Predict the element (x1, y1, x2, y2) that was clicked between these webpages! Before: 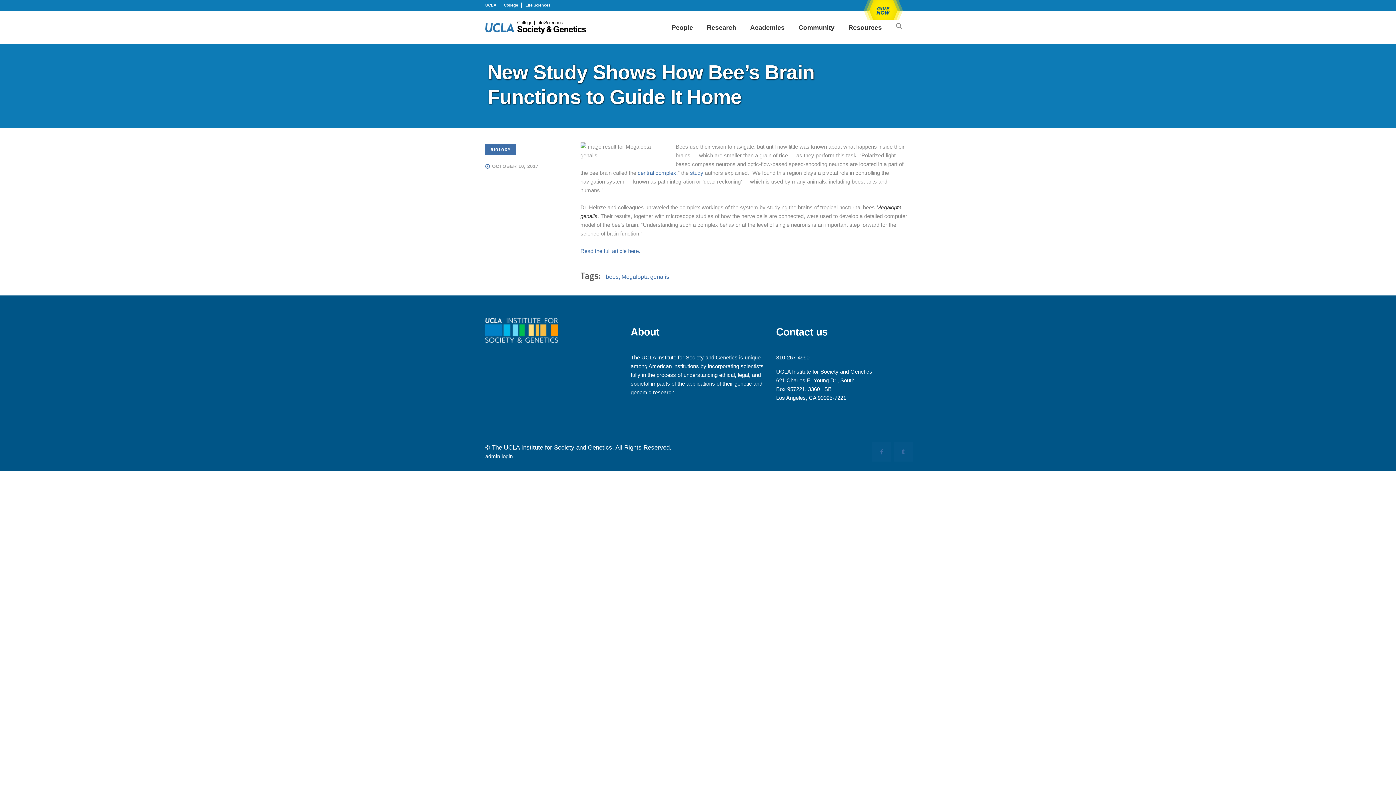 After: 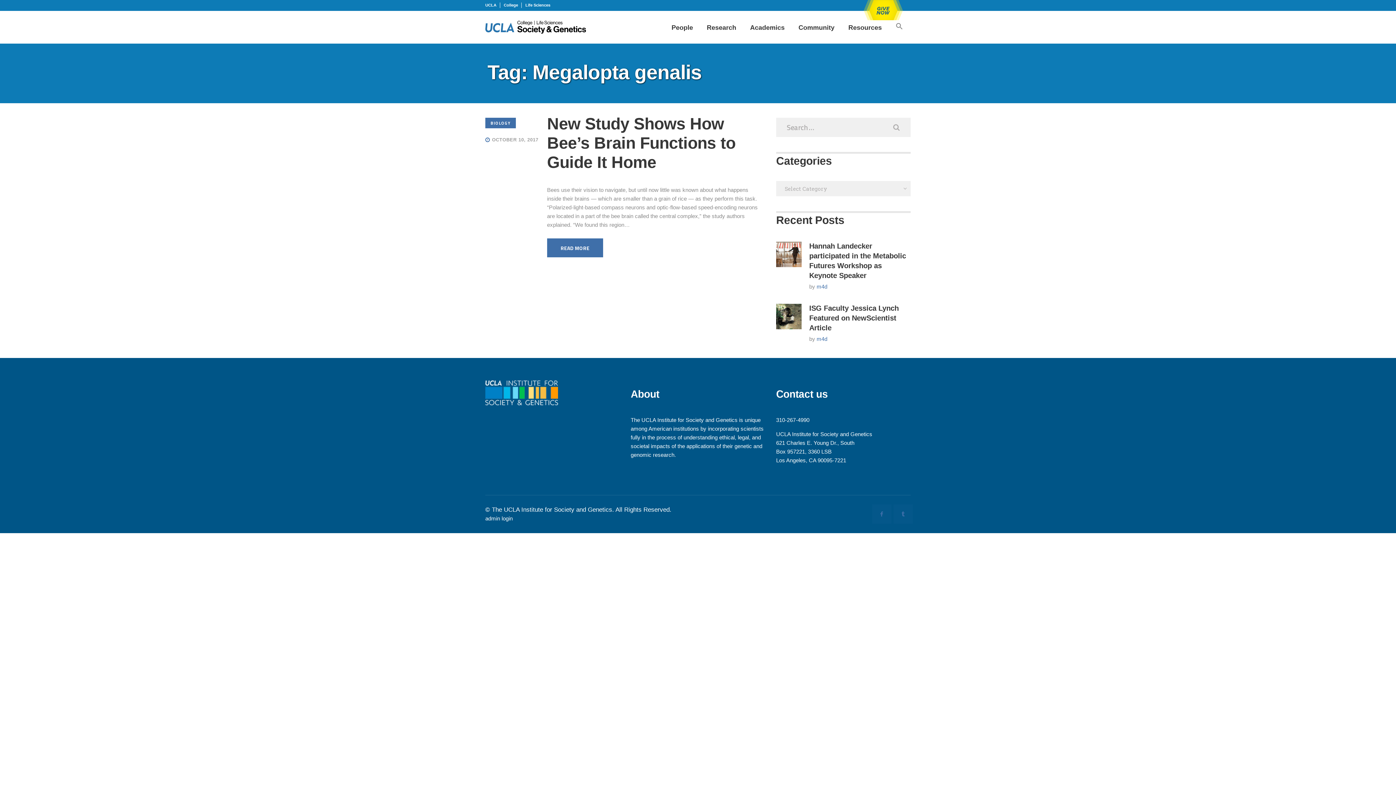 Action: label: Megalopta genalis bbox: (621, 273, 669, 280)